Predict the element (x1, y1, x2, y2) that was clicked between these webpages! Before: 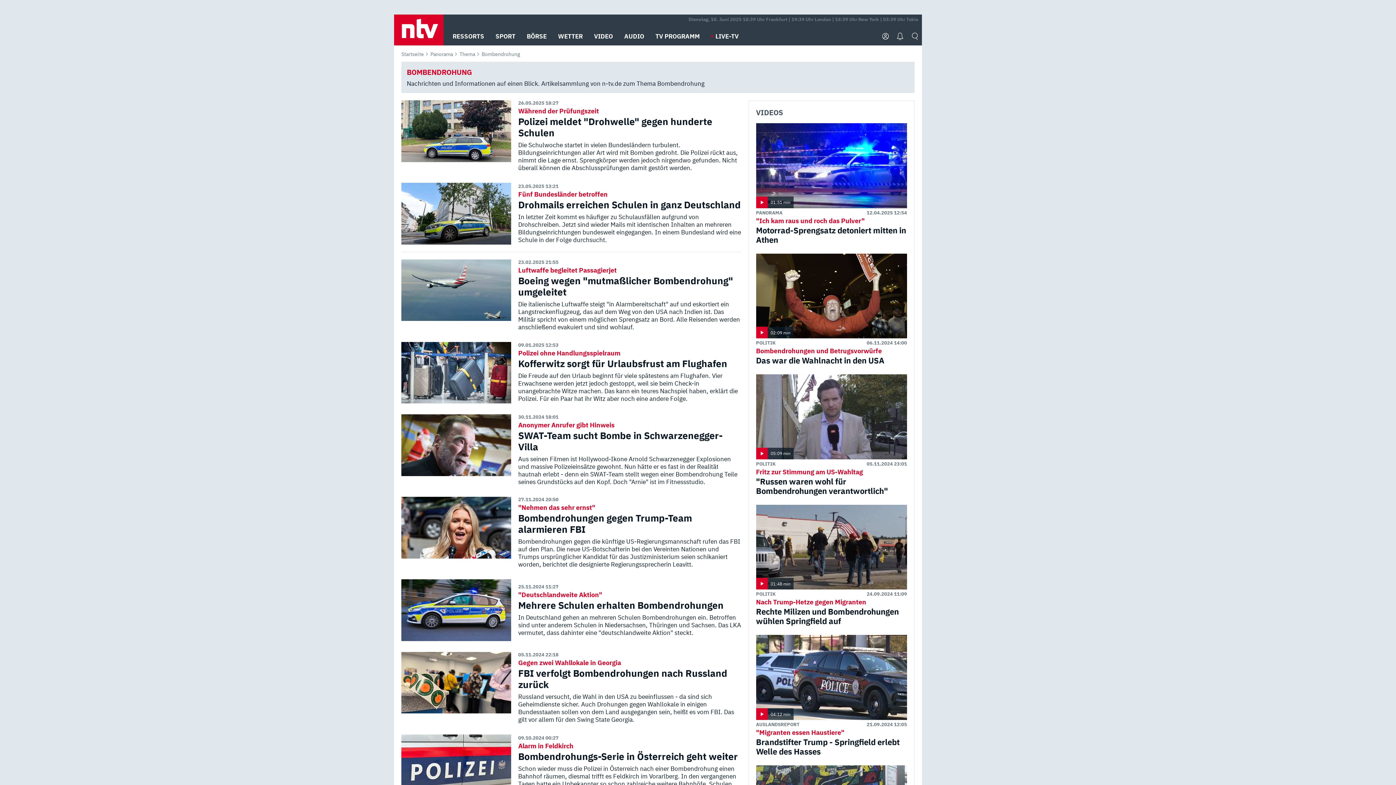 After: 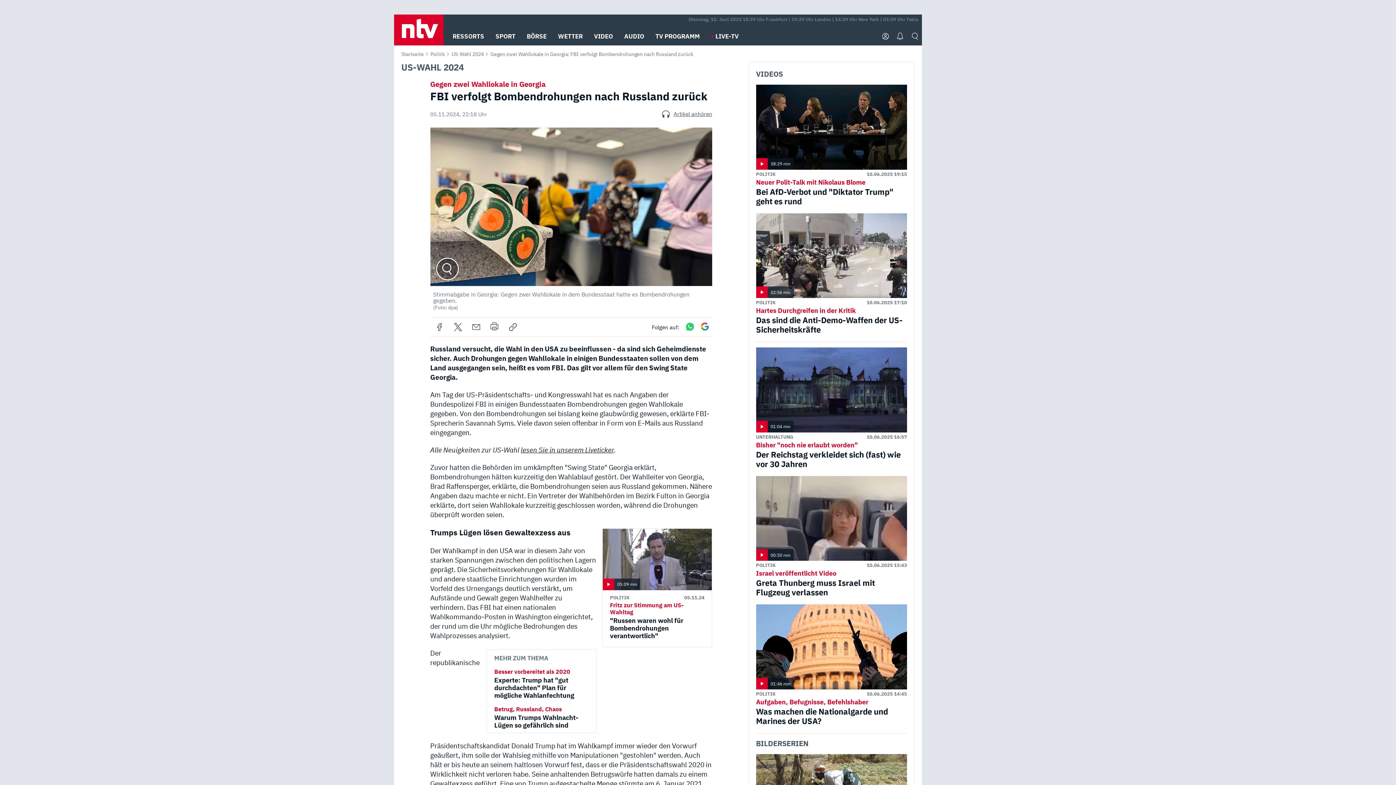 Action: label: Gegen zwei Wahllokale in Georgia
FBI verfolgt Bombendrohungen nach Russland zurück bbox: (518, 659, 741, 690)